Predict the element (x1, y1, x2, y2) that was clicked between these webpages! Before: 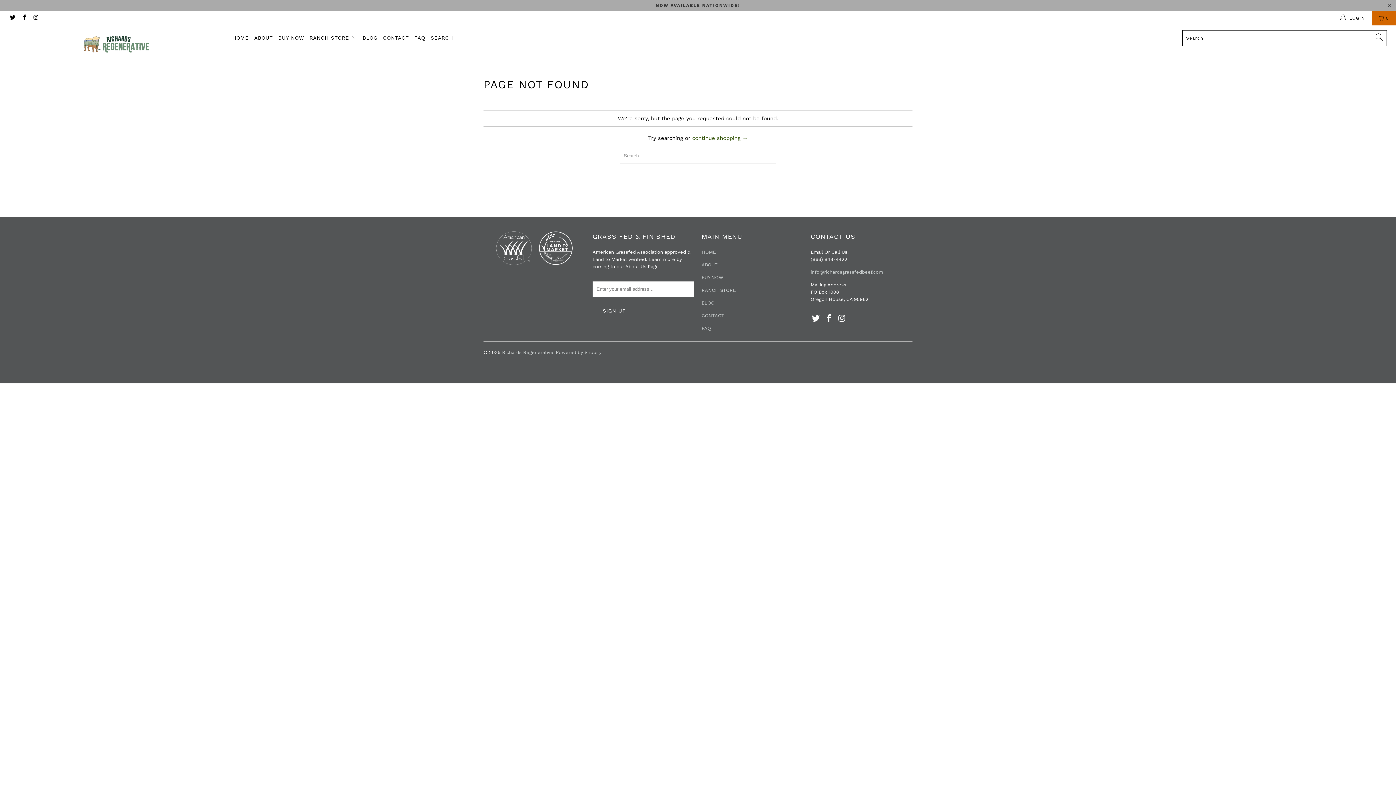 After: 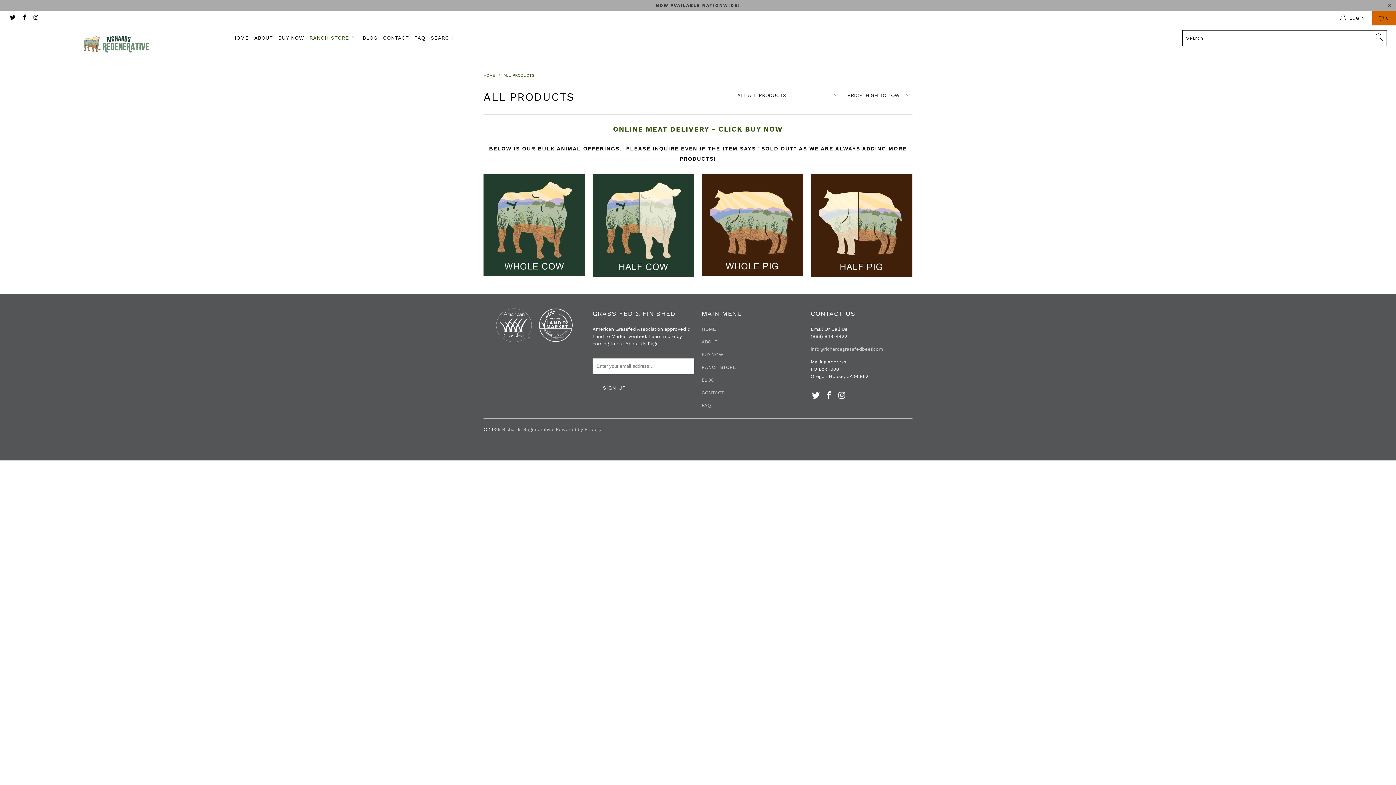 Action: label: RANCH STORE bbox: (701, 287, 736, 293)